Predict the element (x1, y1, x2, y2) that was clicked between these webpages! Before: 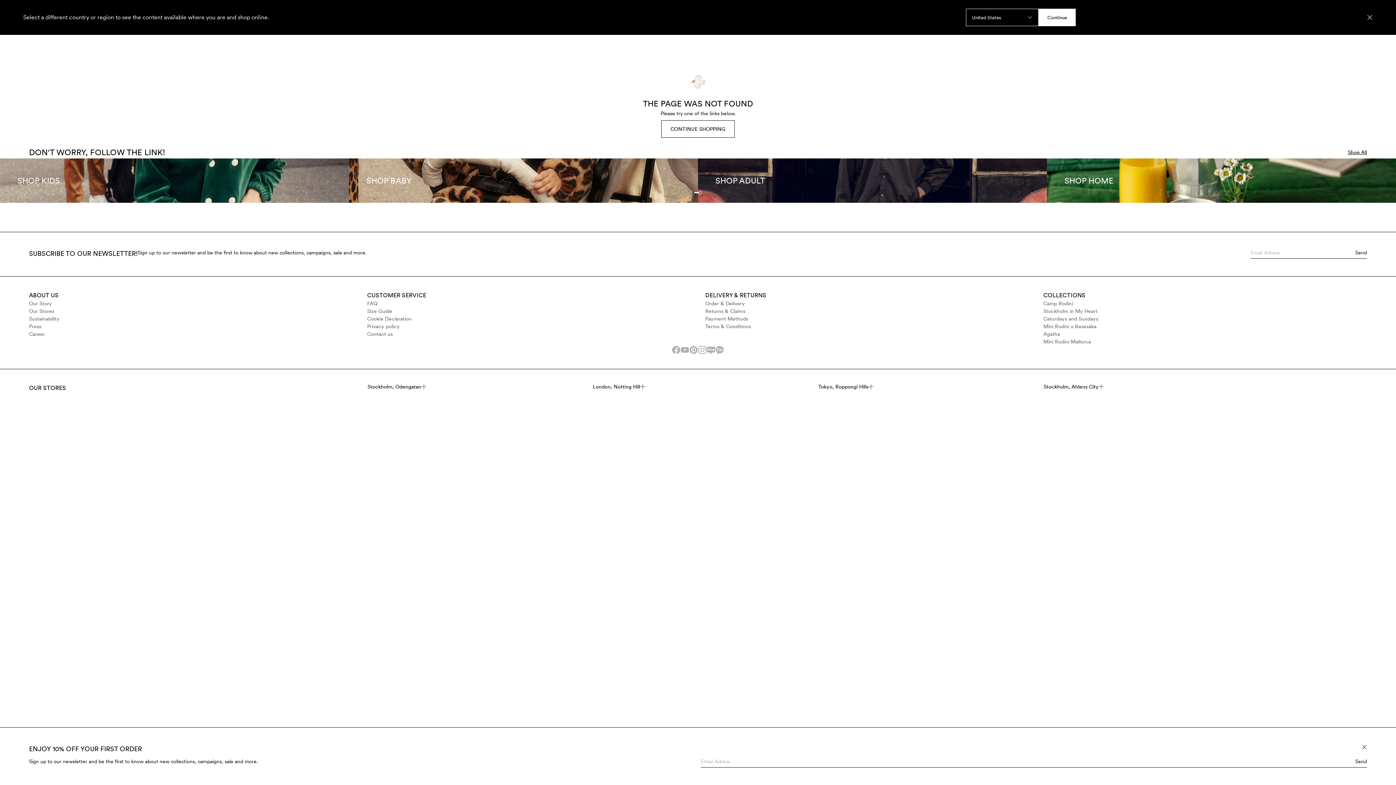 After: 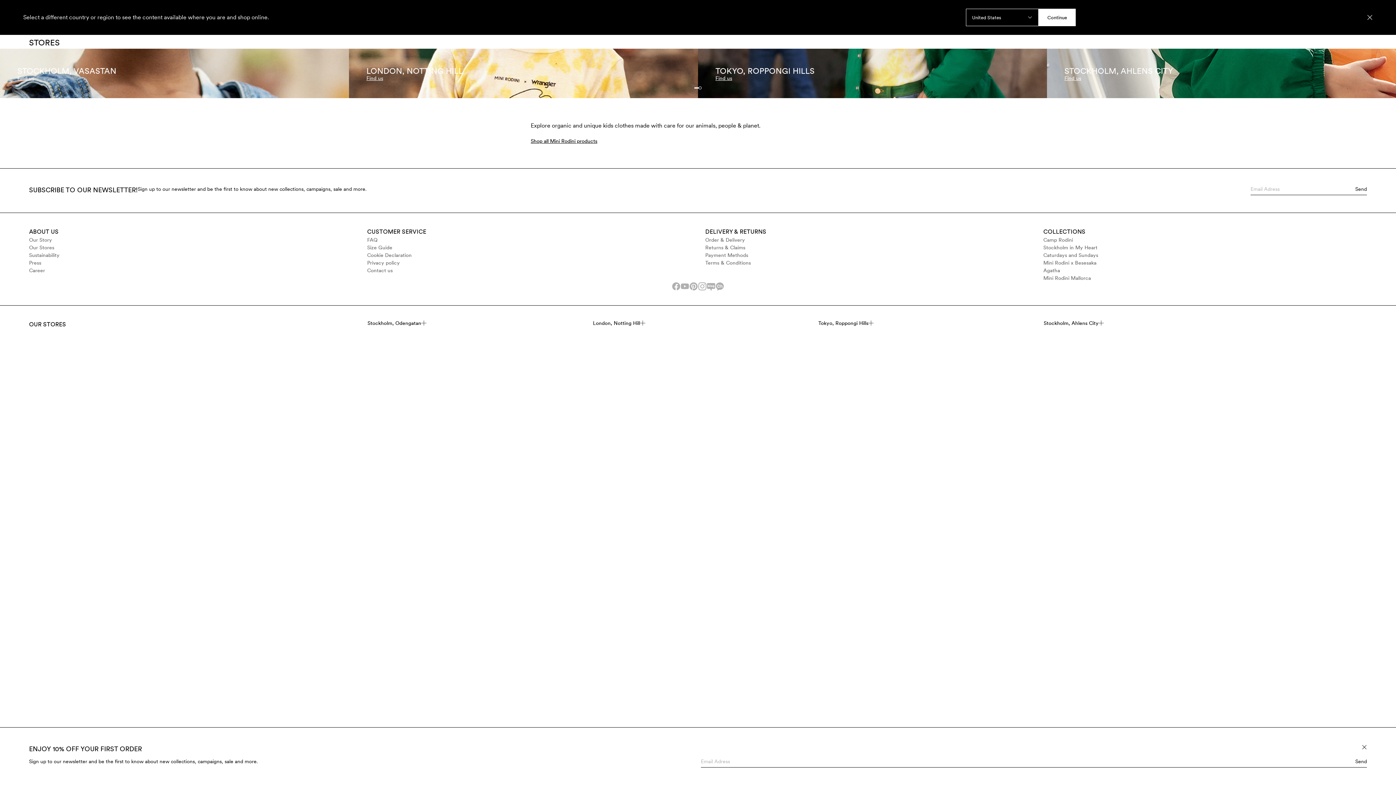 Action: label: Our Stores bbox: (29, 307, 352, 315)